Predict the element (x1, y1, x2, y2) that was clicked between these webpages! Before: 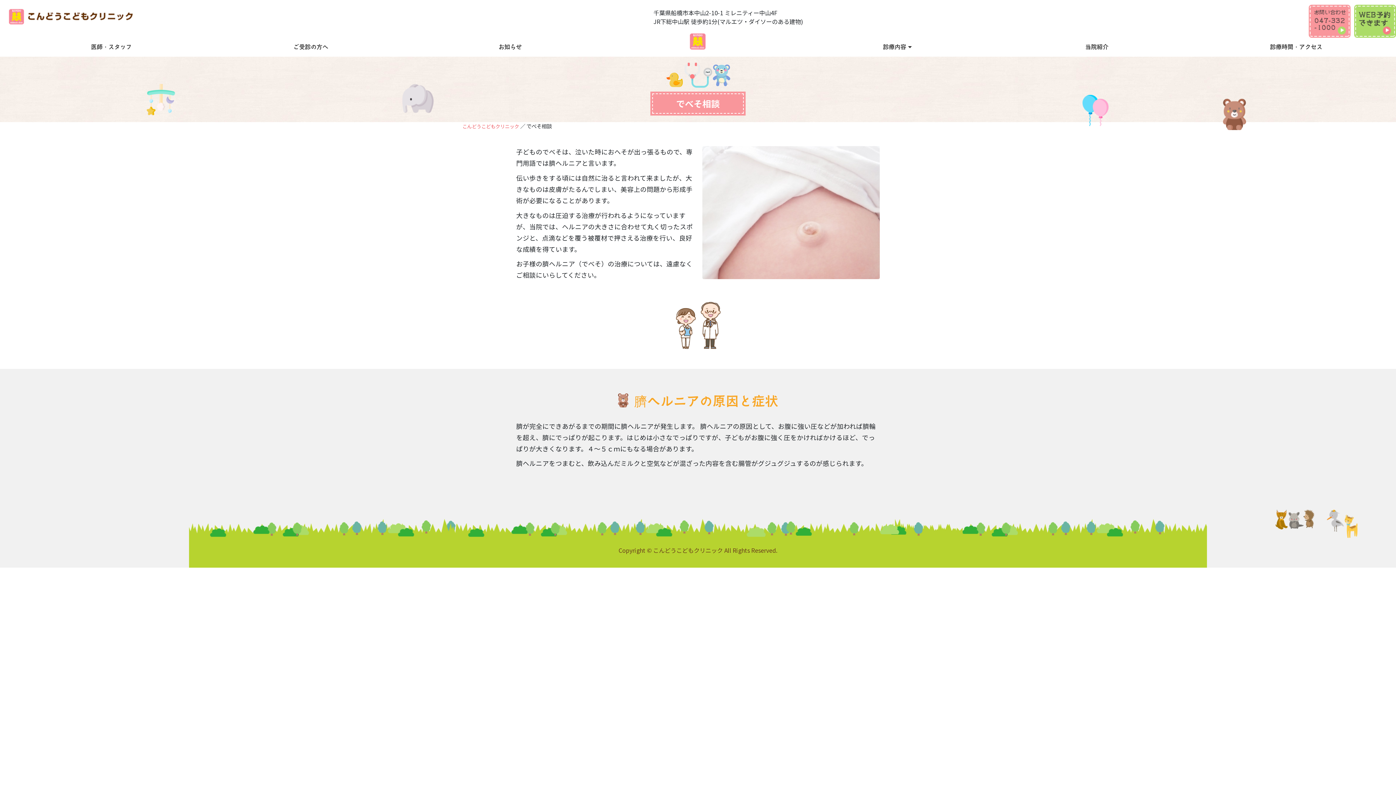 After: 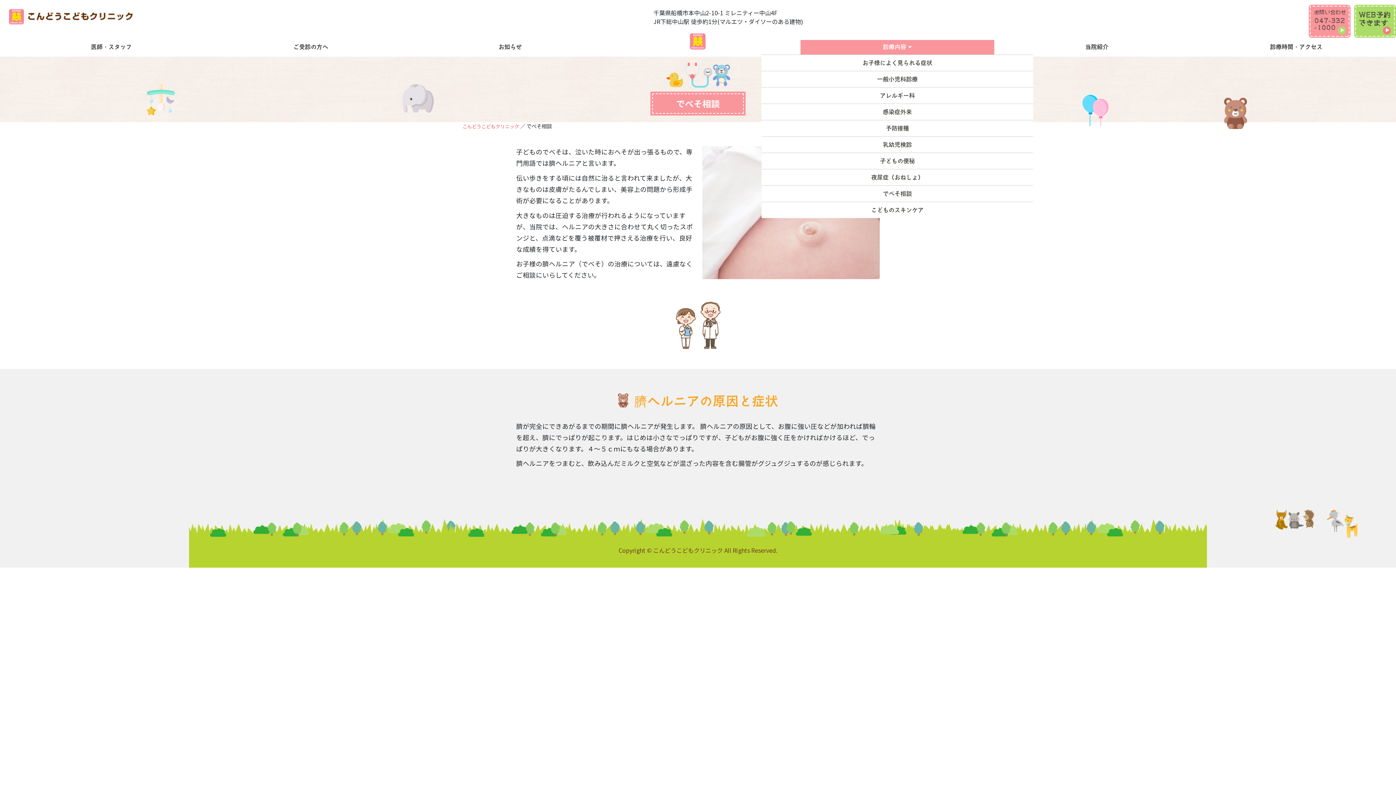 Action: label: 診療内容  bbox: (800, 40, 994, 56)